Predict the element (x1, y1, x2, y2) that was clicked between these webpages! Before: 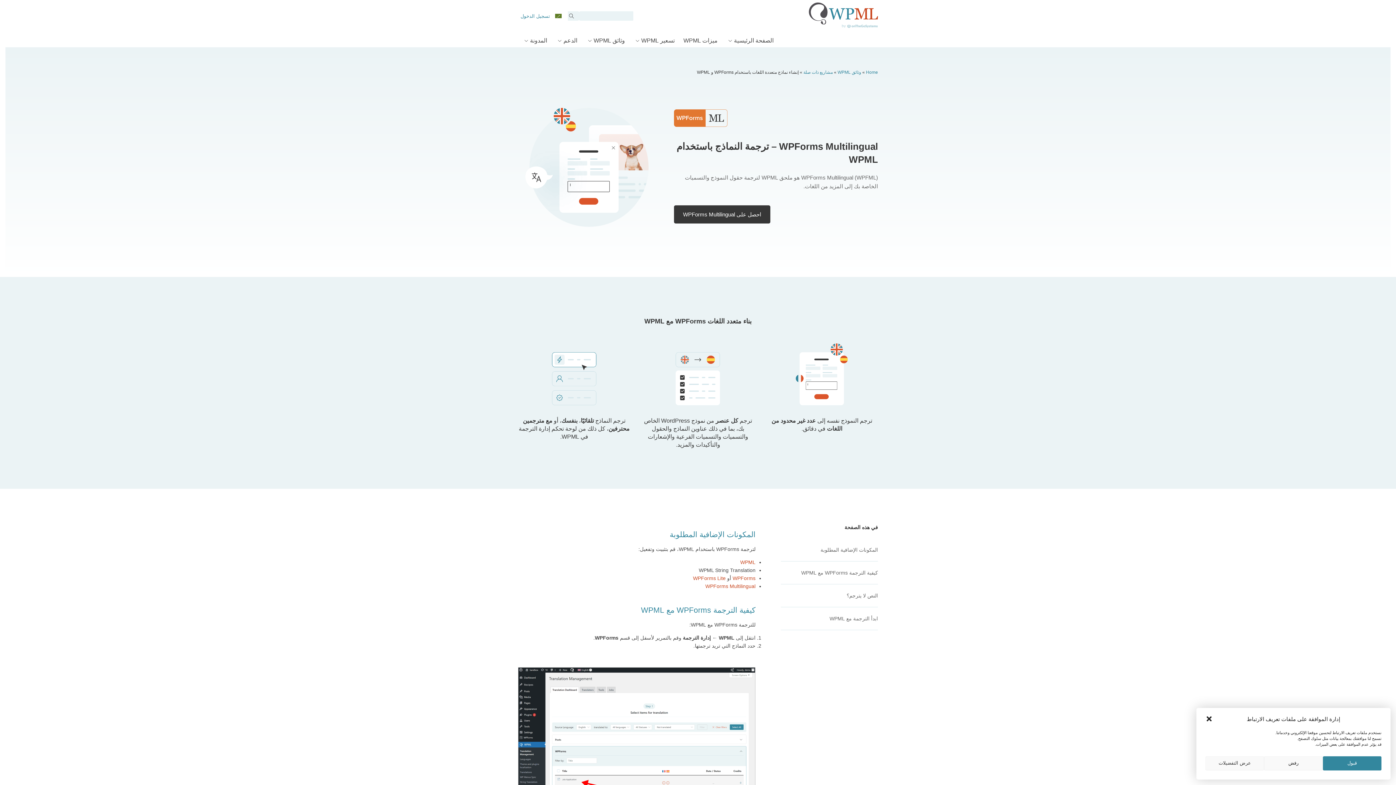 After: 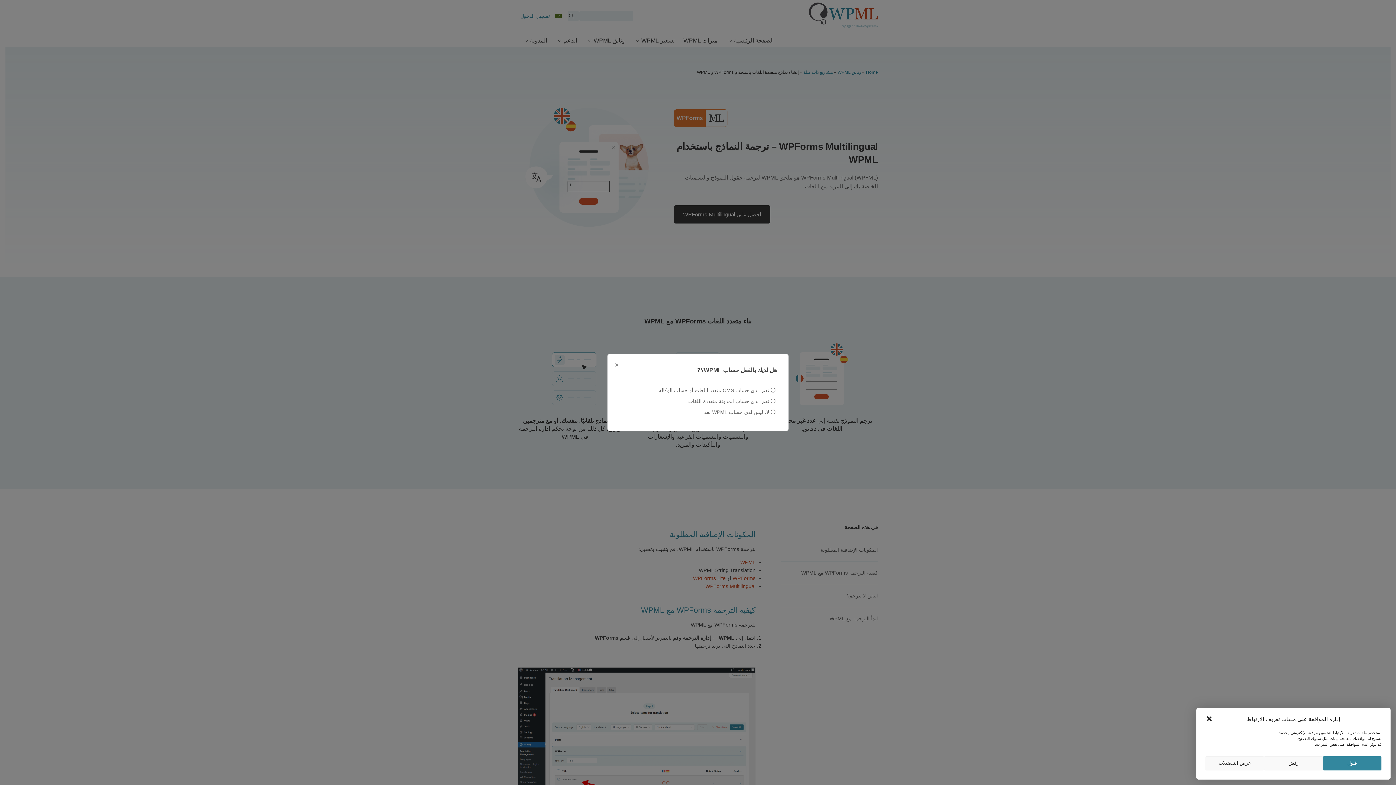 Action: label: احصل على WPForms Multilingual bbox: (674, 205, 770, 223)